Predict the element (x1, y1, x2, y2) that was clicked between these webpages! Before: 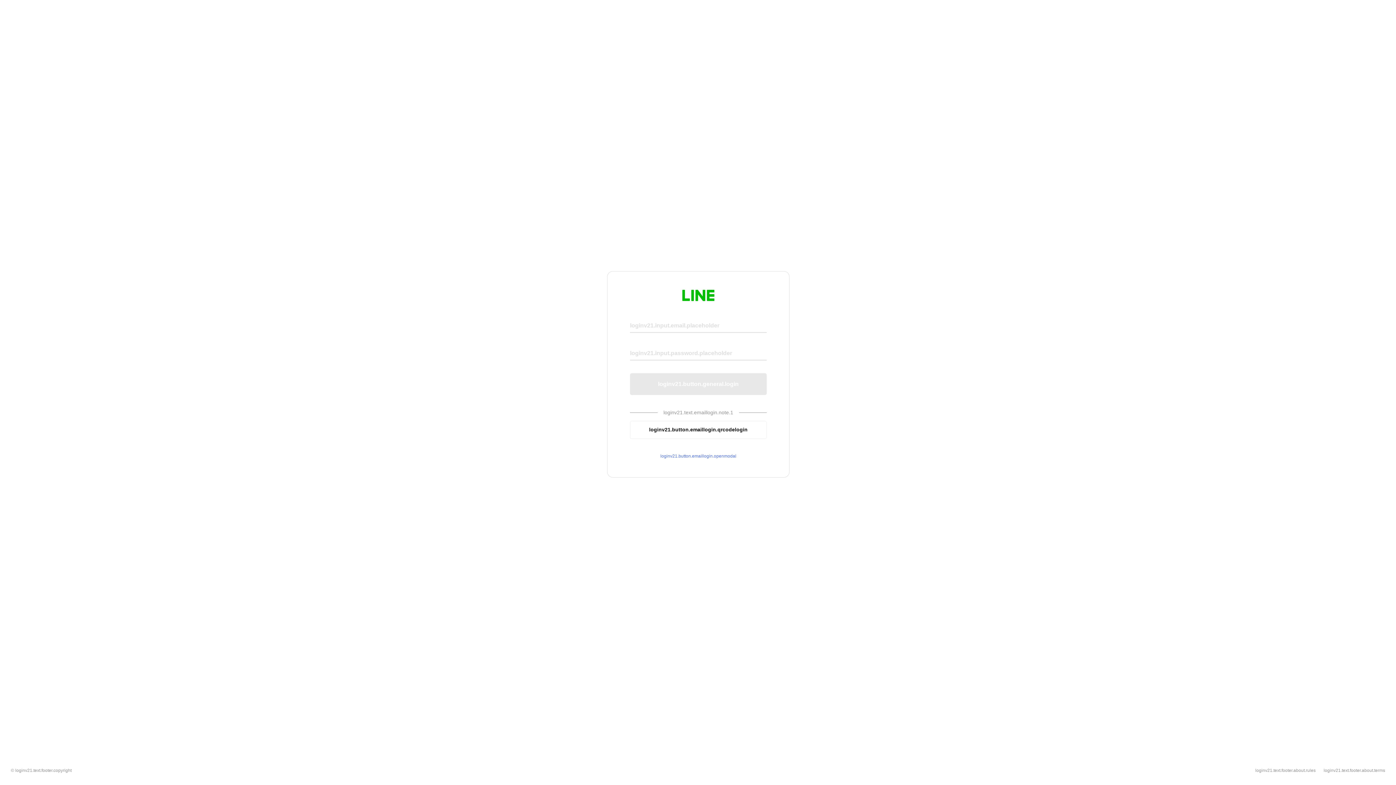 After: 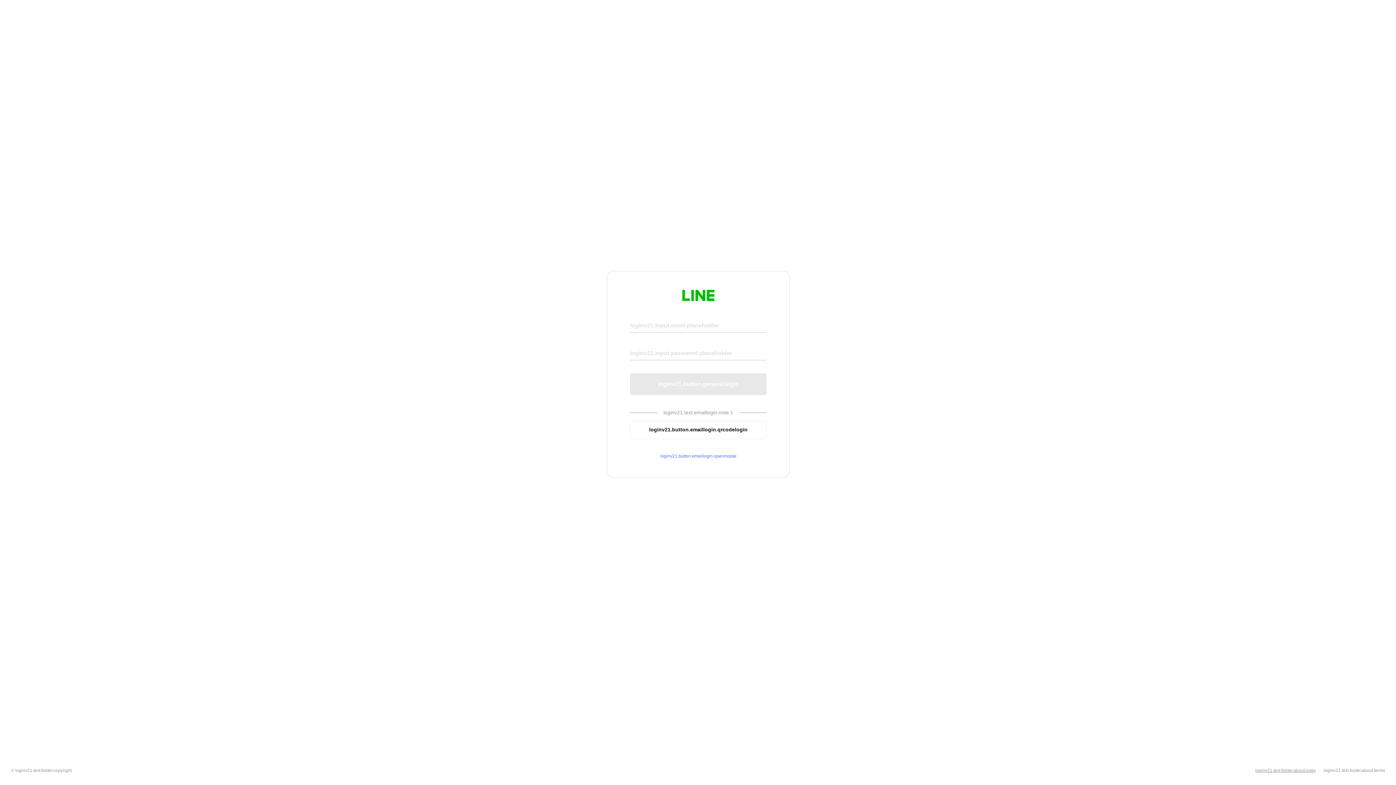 Action: label: loginv21.text.footer.about.rules bbox: (1255, 768, 1316, 773)